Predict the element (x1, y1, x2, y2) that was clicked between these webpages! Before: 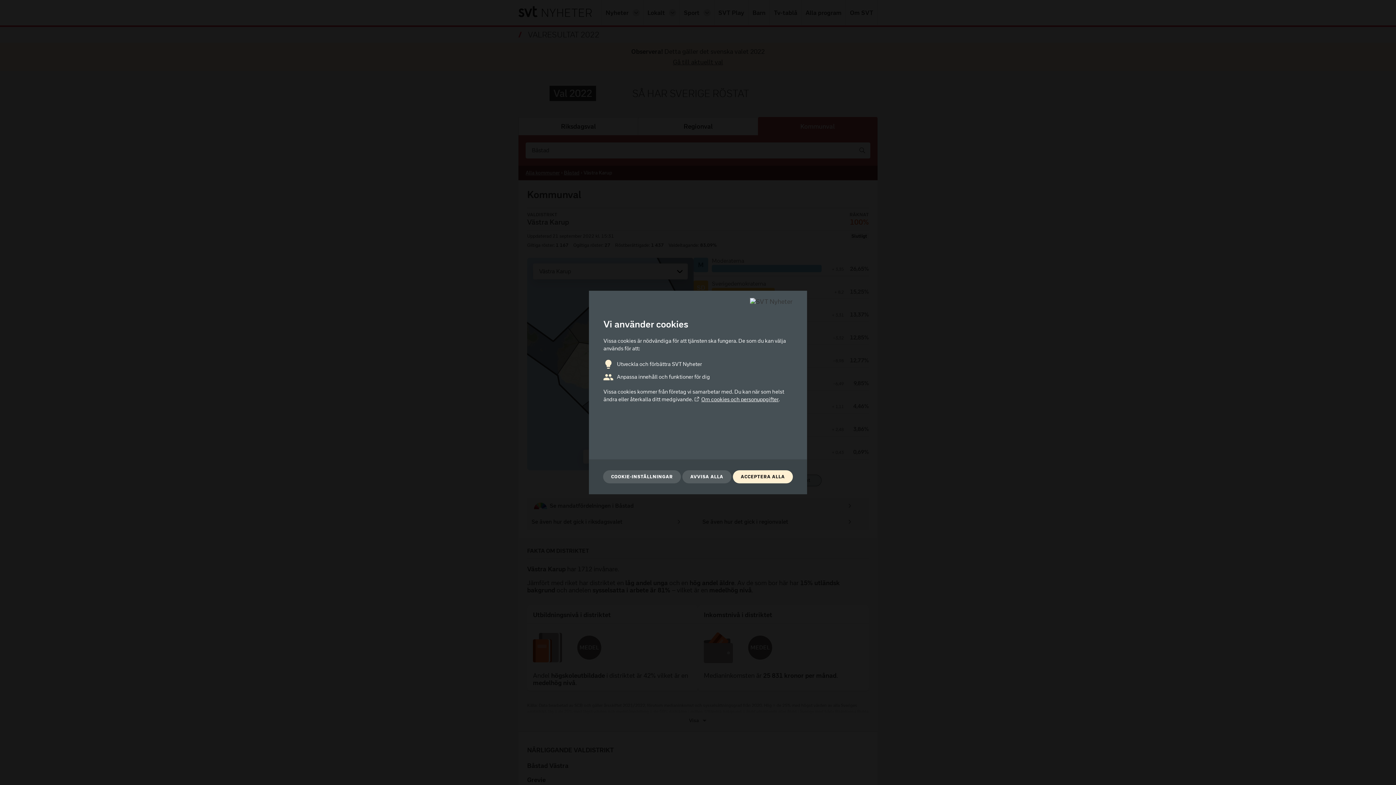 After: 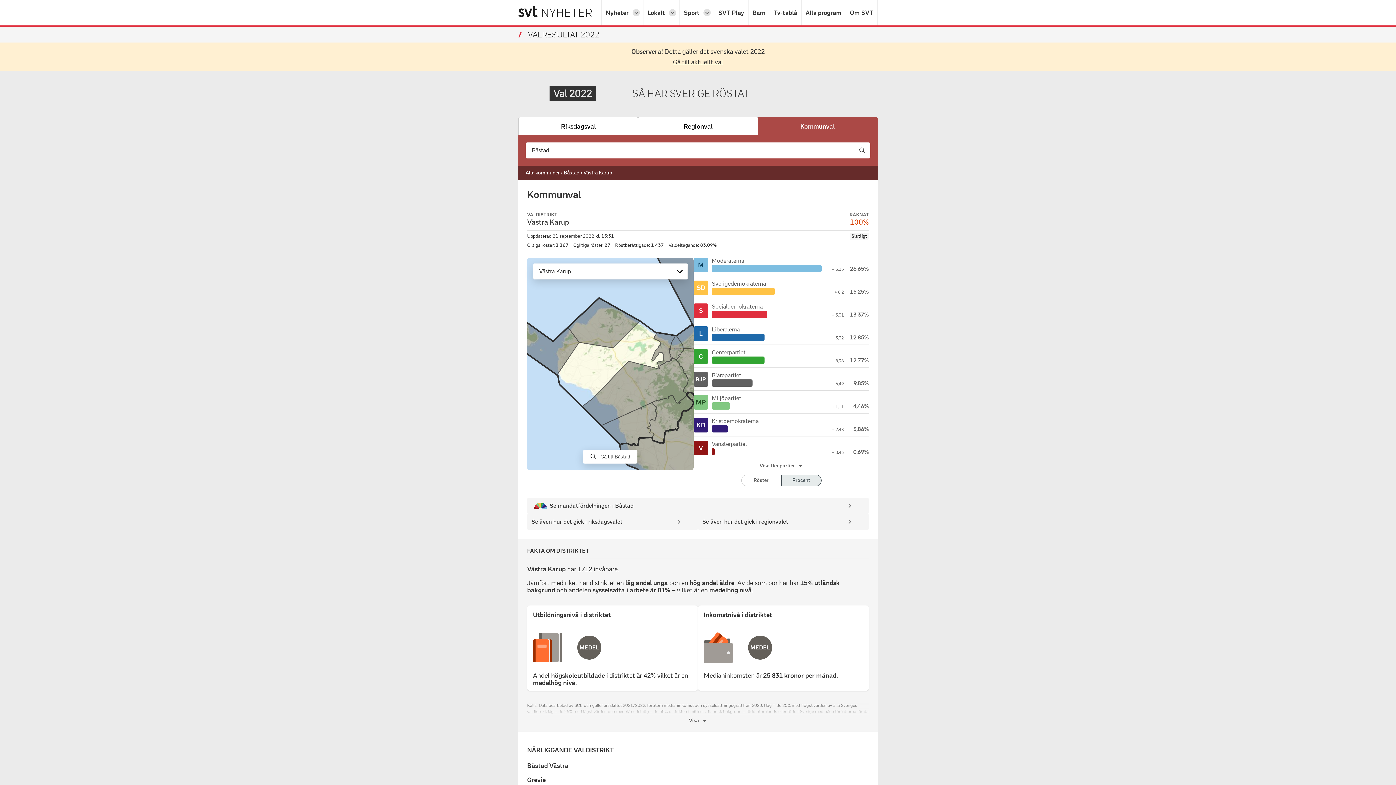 Action: label: AVVISA ALLA bbox: (682, 470, 731, 483)